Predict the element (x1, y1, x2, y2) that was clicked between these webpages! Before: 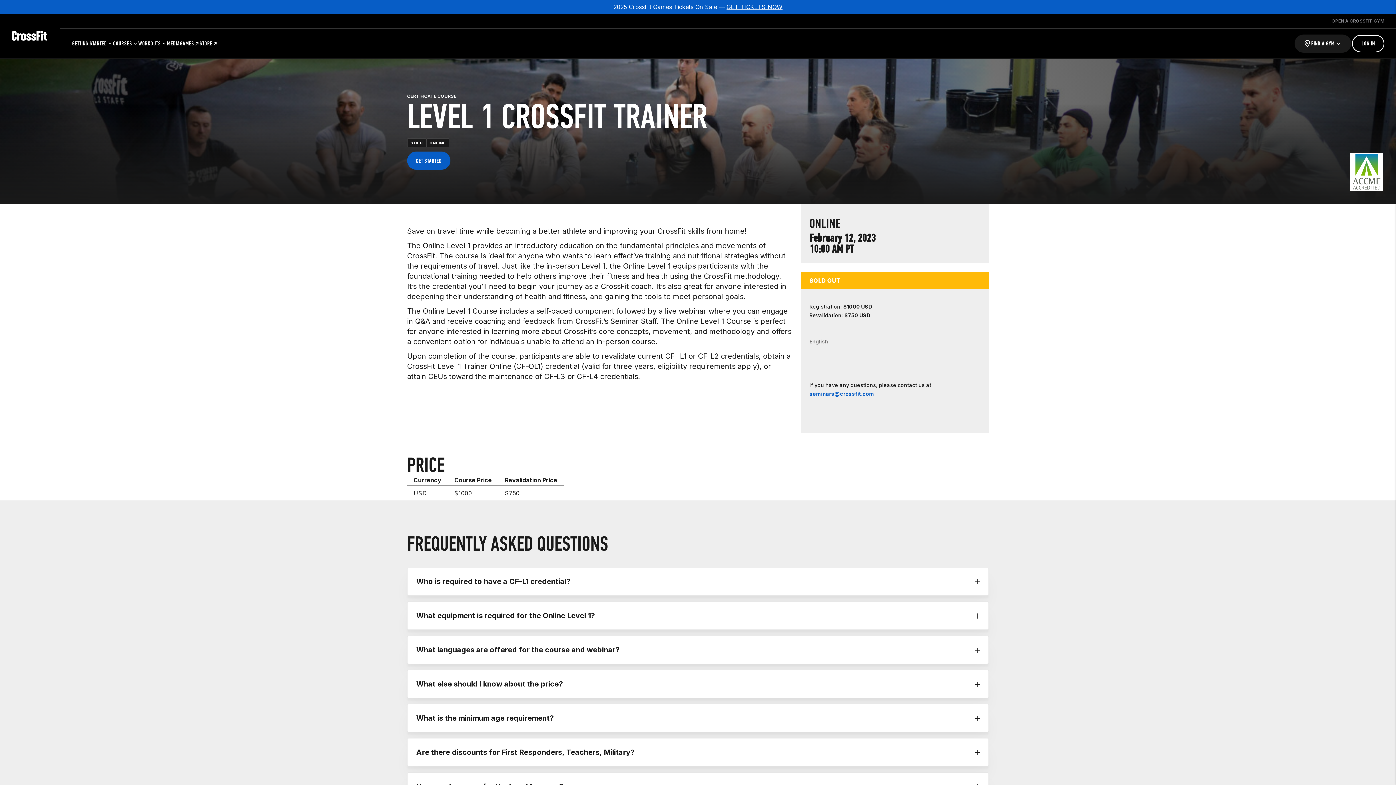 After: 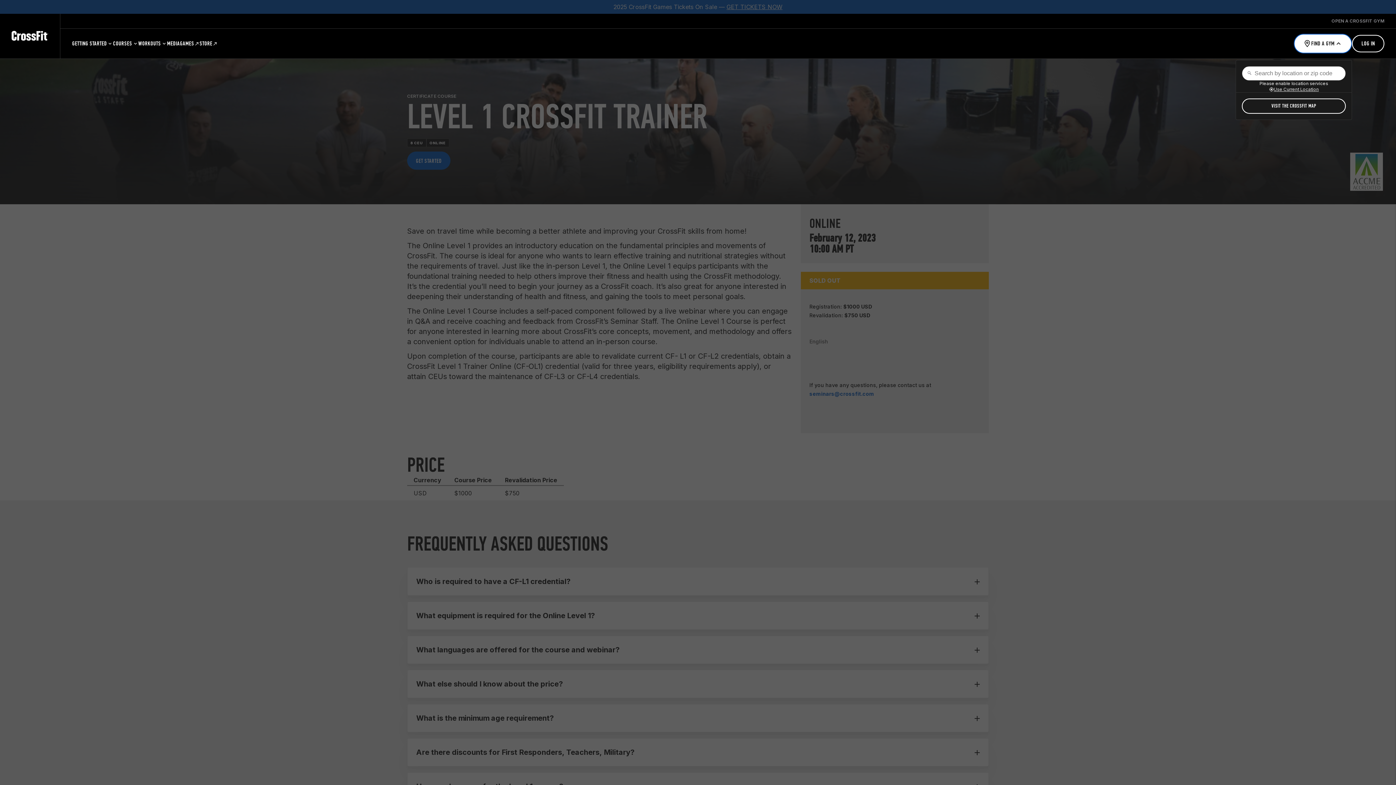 Action: label: Find a Gym bbox: (1294, 33, 1352, 53)